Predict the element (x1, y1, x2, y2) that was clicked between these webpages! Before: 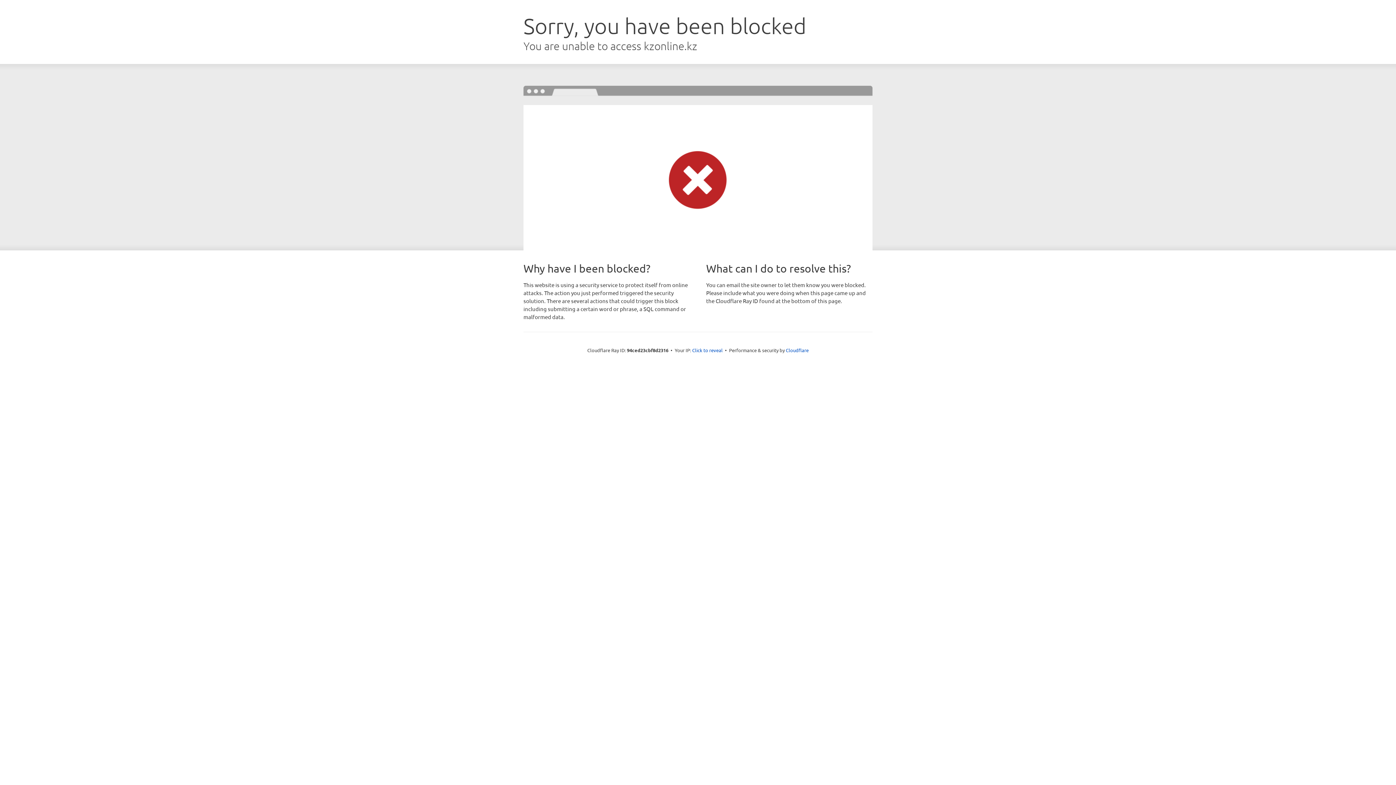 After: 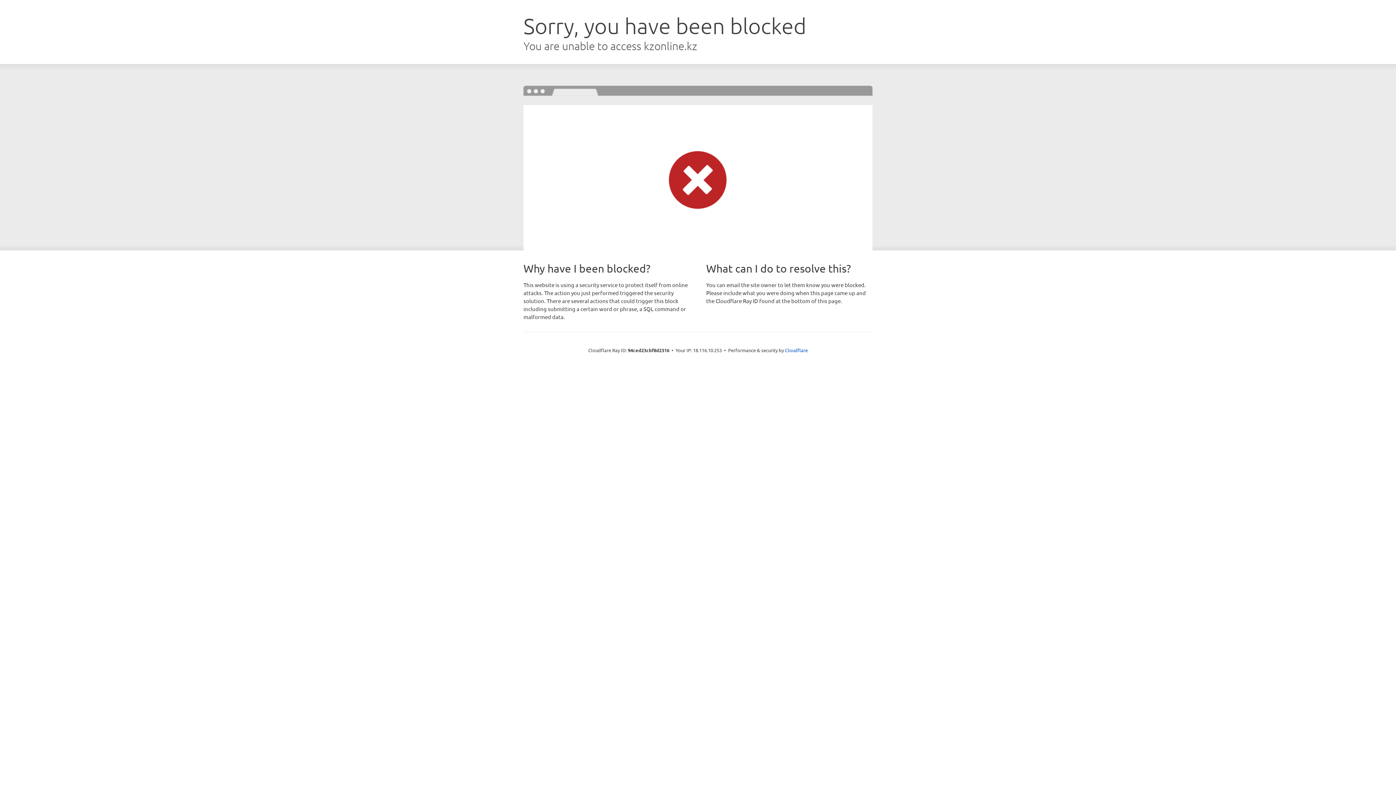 Action: label: Click to reveal bbox: (692, 346, 722, 353)